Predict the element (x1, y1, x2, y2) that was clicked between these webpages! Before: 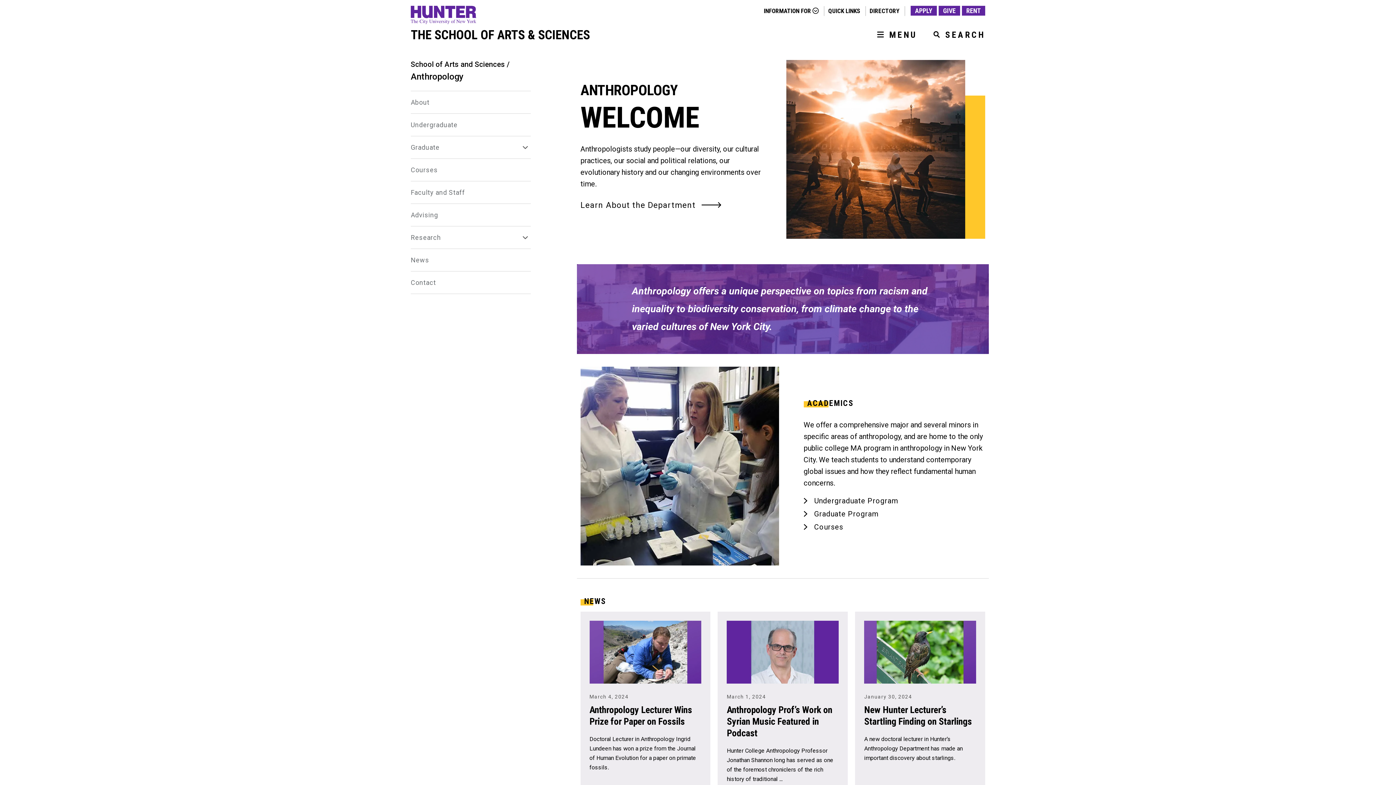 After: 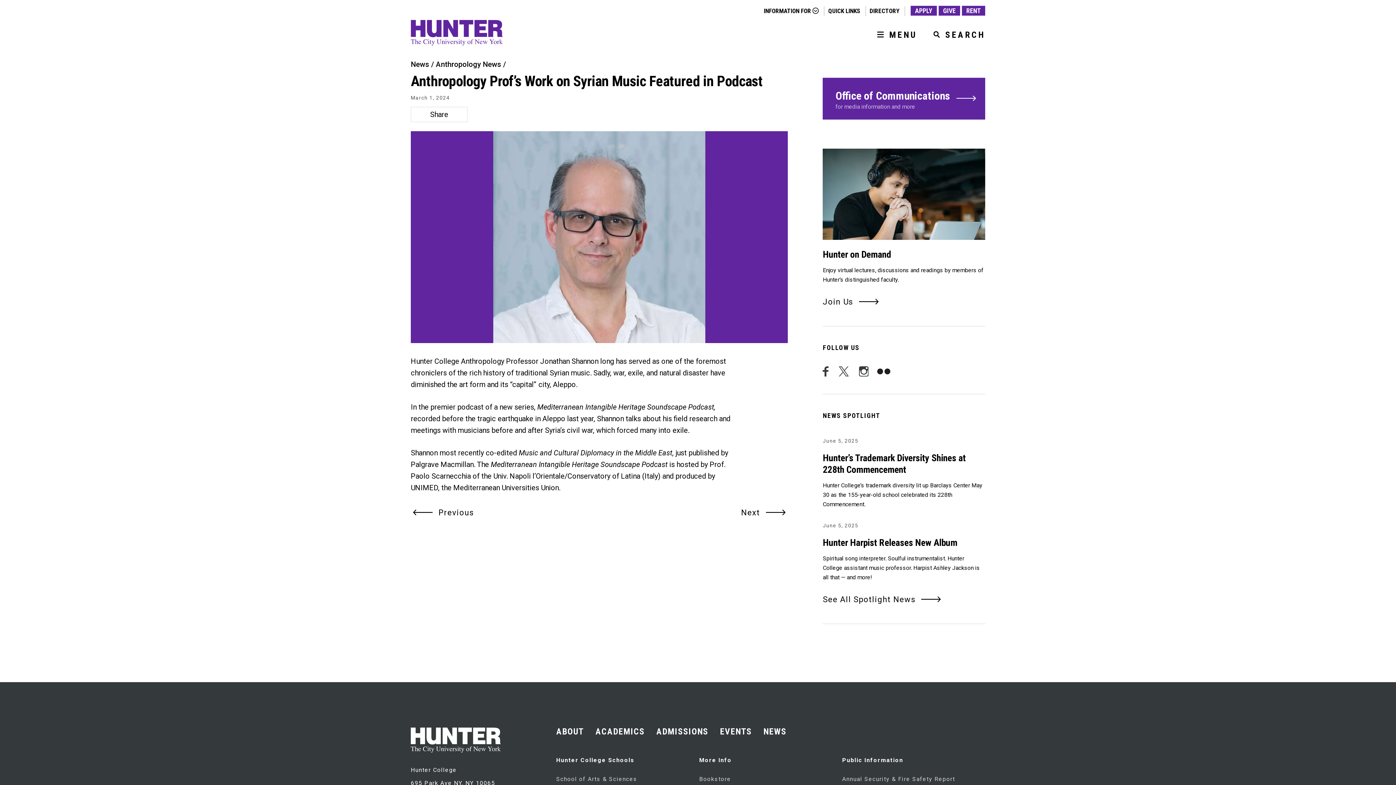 Action: label: March 1, 2024
Anthropology Prof’s Work on Syrian Music Featured in Podcast

Hunter College Anthropology Professor Jonathan Shannon long has served as one of the foremost chroniclers of the rich history of traditional ... bbox: (727, 620, 838, 784)